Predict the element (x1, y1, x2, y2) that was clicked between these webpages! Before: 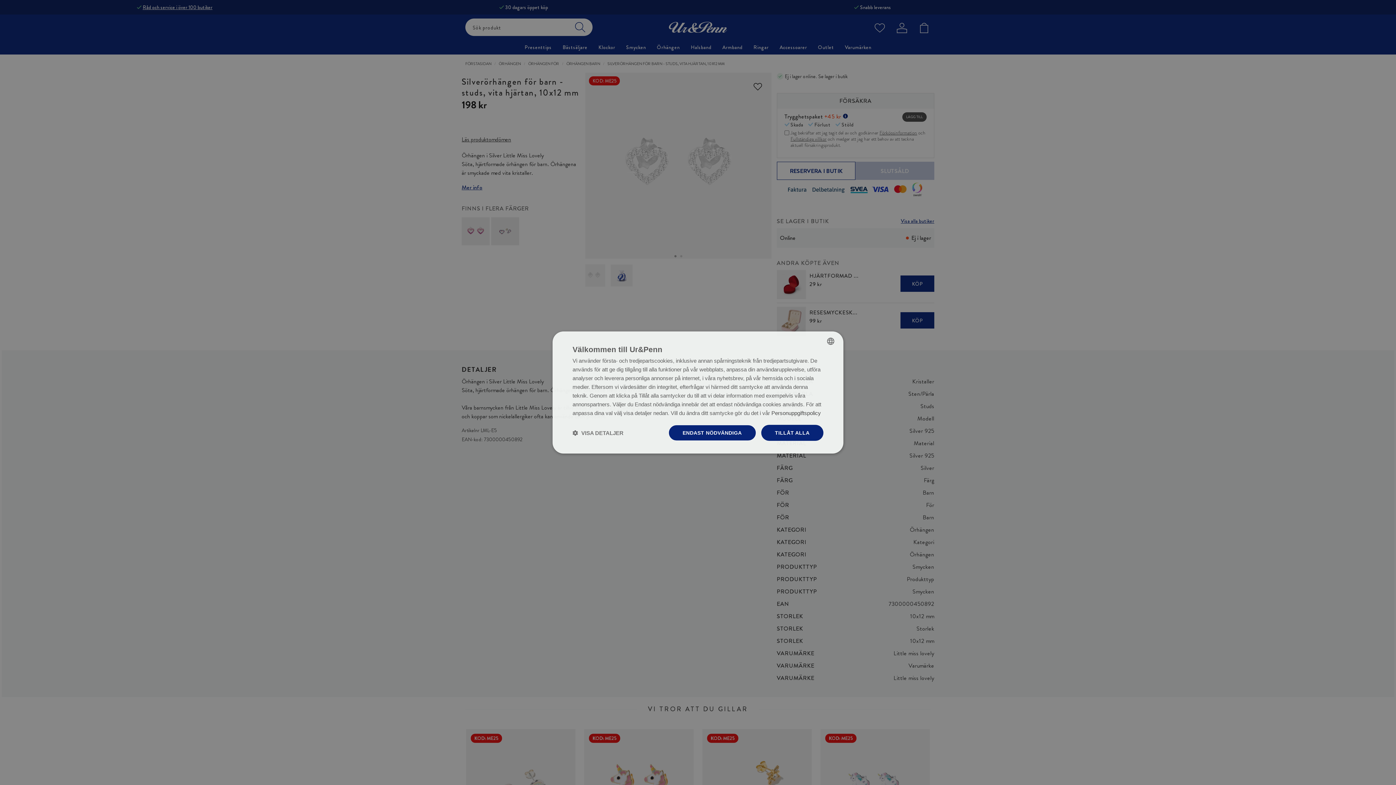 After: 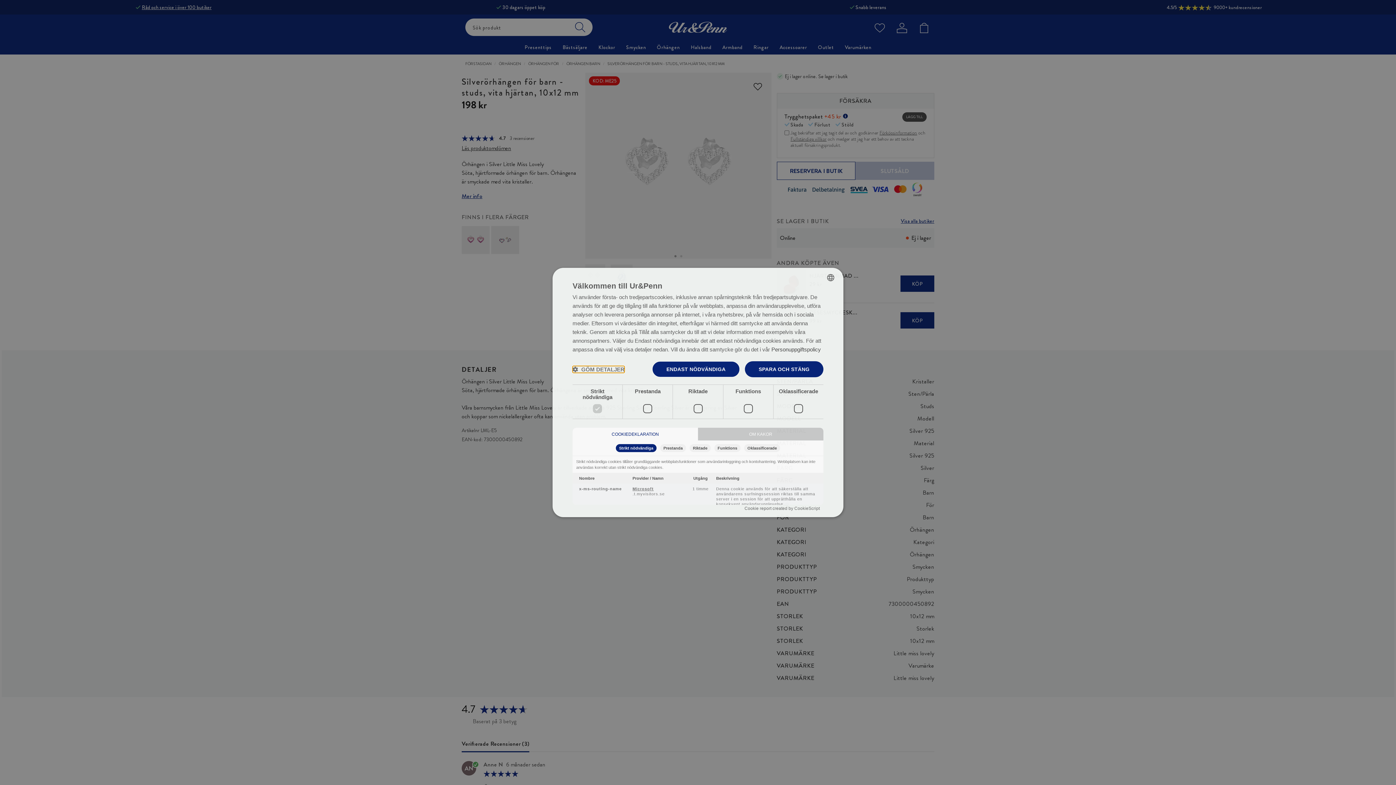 Action: bbox: (572, 429, 623, 436) label:  VISA DETALJER